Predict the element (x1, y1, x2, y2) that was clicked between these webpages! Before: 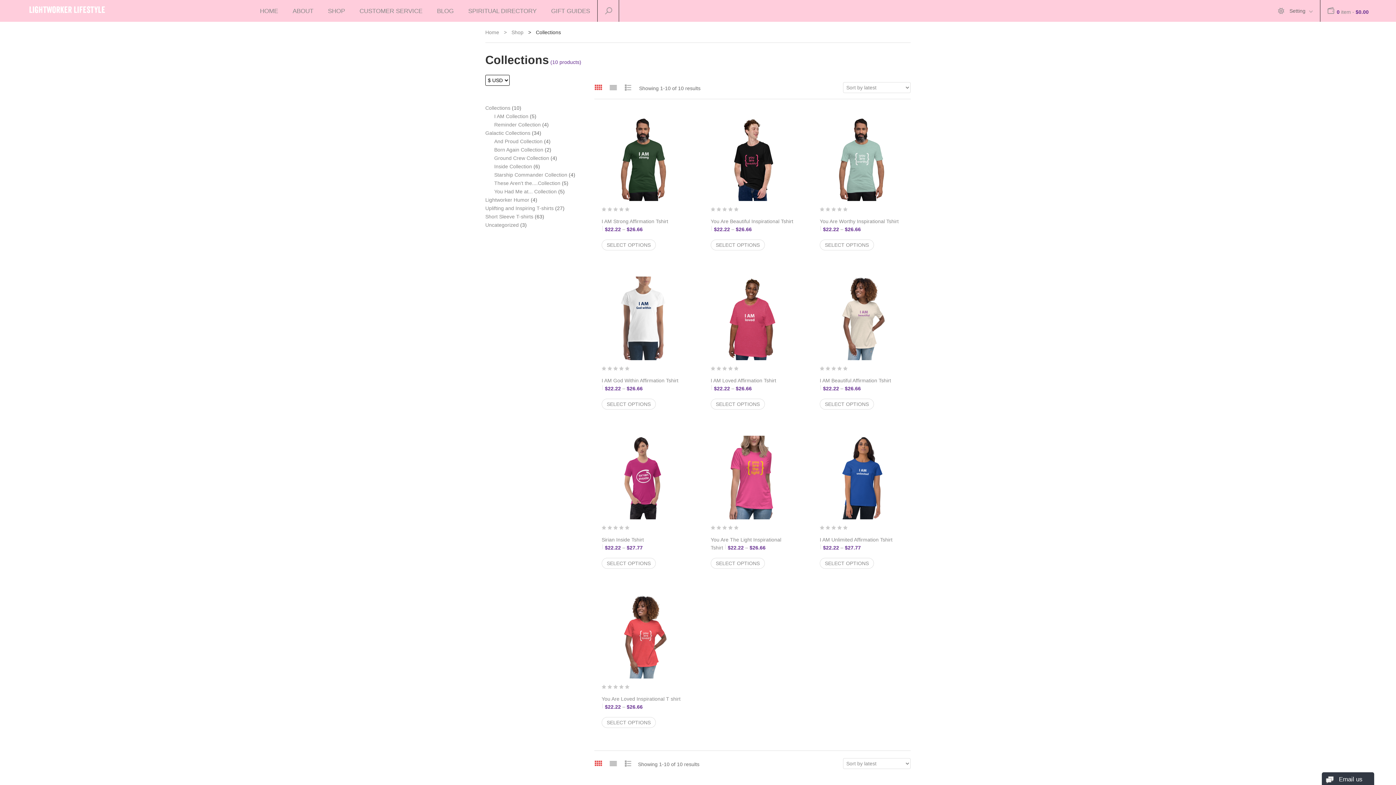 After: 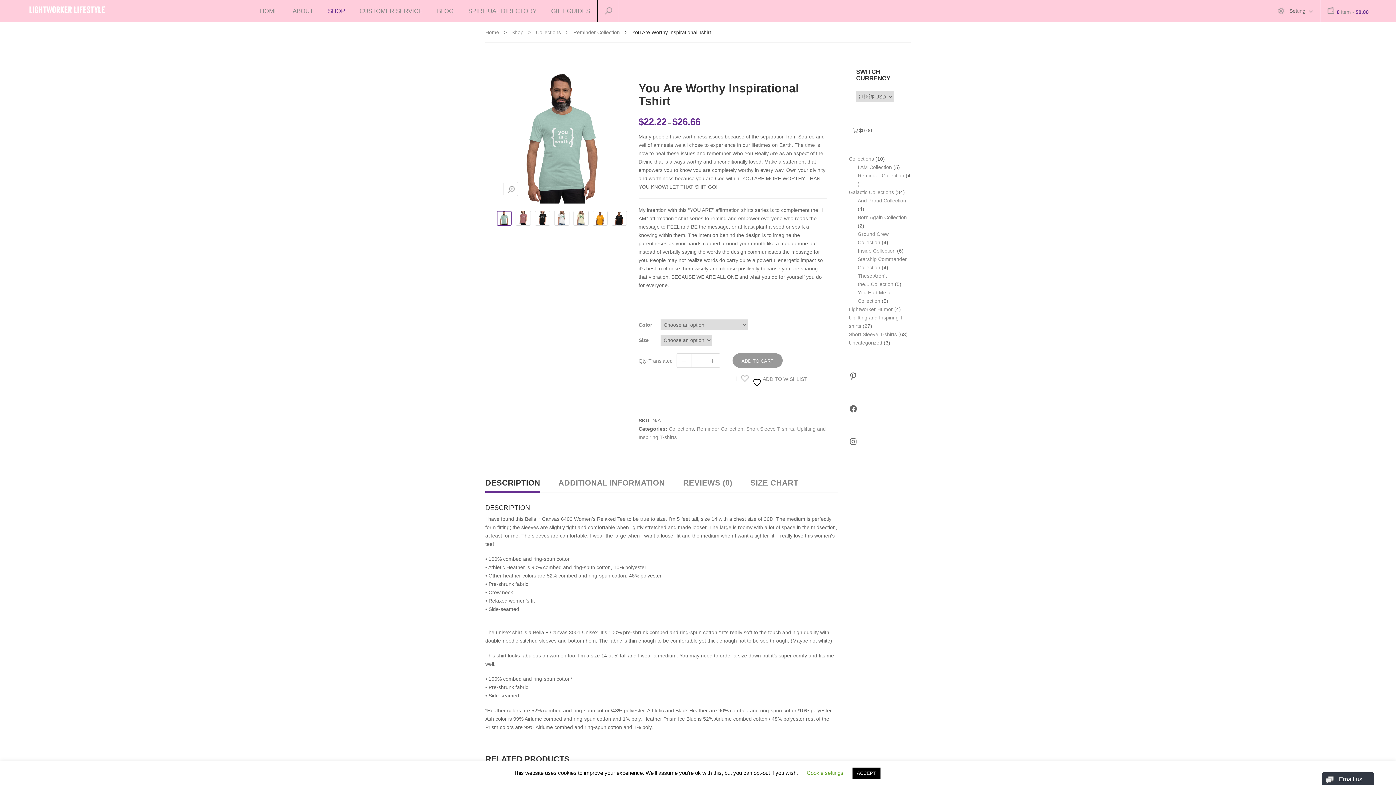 Action: bbox: (819, 117, 903, 201)